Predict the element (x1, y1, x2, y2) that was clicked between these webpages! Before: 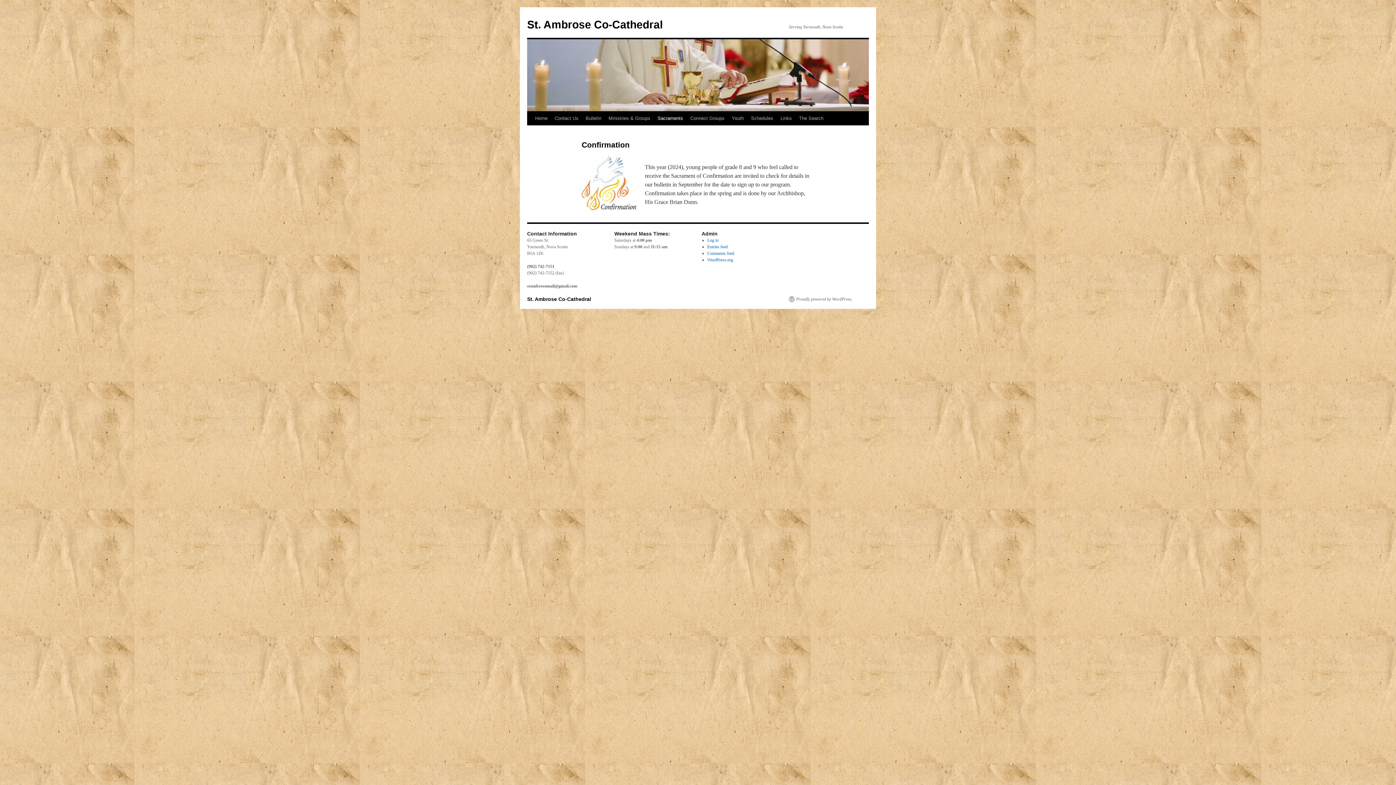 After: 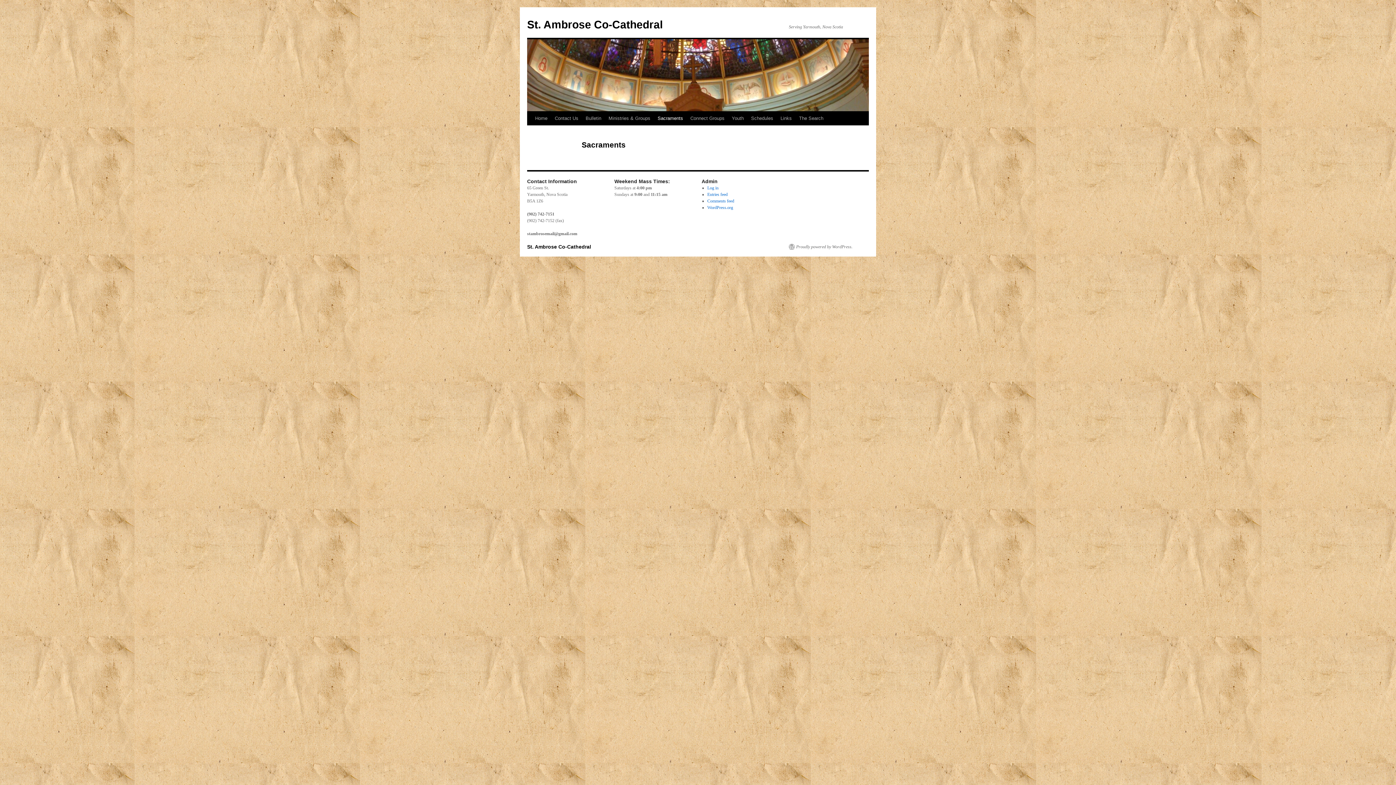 Action: label: Sacraments bbox: (654, 111, 686, 125)